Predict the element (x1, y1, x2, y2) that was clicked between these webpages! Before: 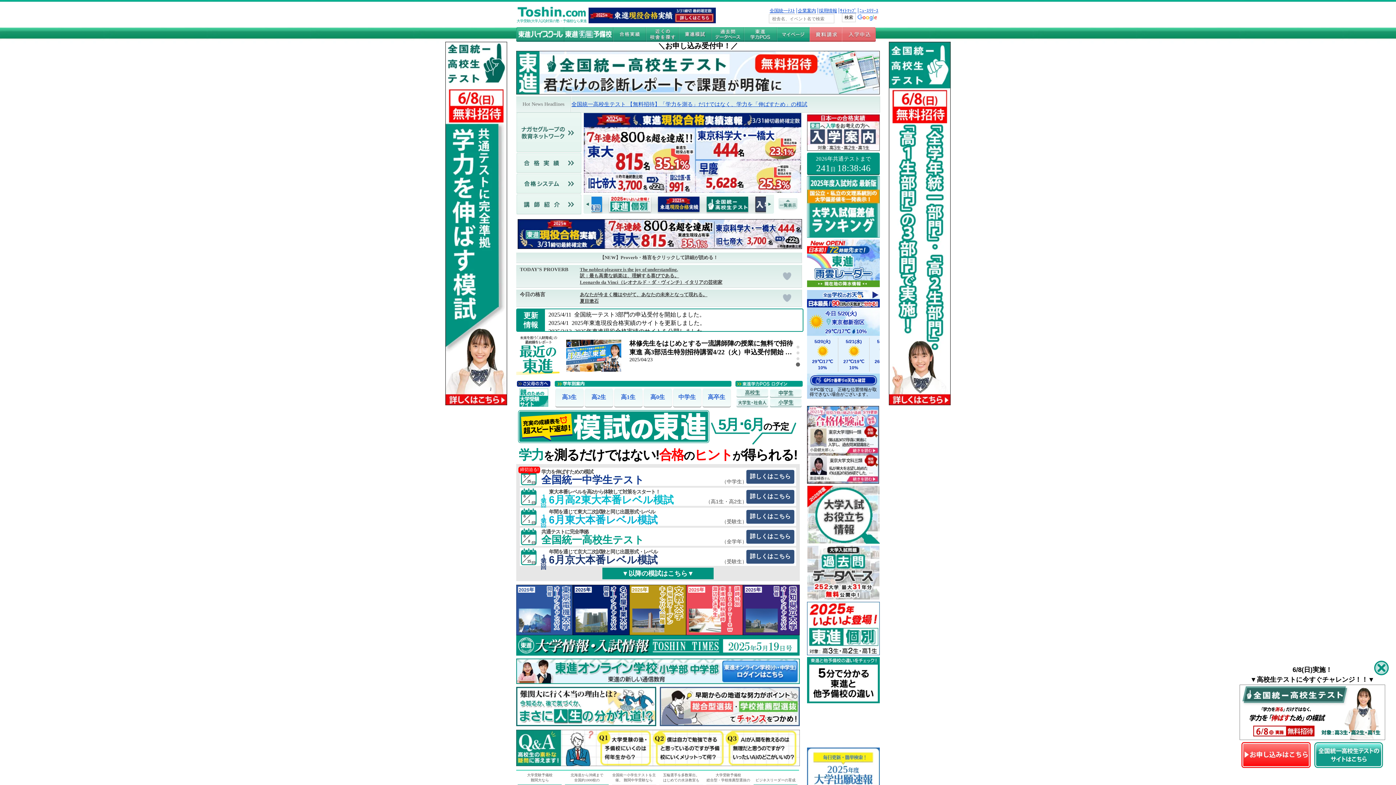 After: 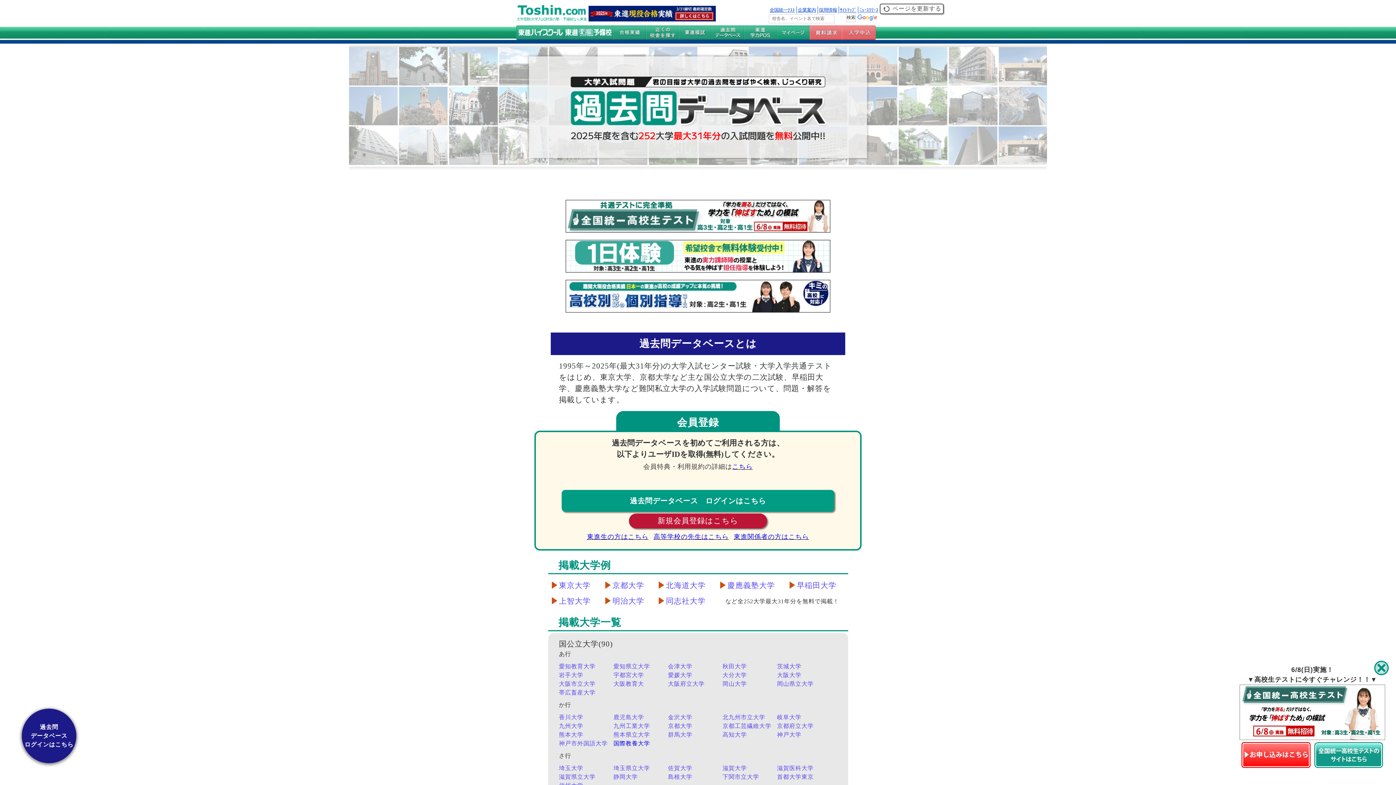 Action: bbox: (711, 35, 744, 41)